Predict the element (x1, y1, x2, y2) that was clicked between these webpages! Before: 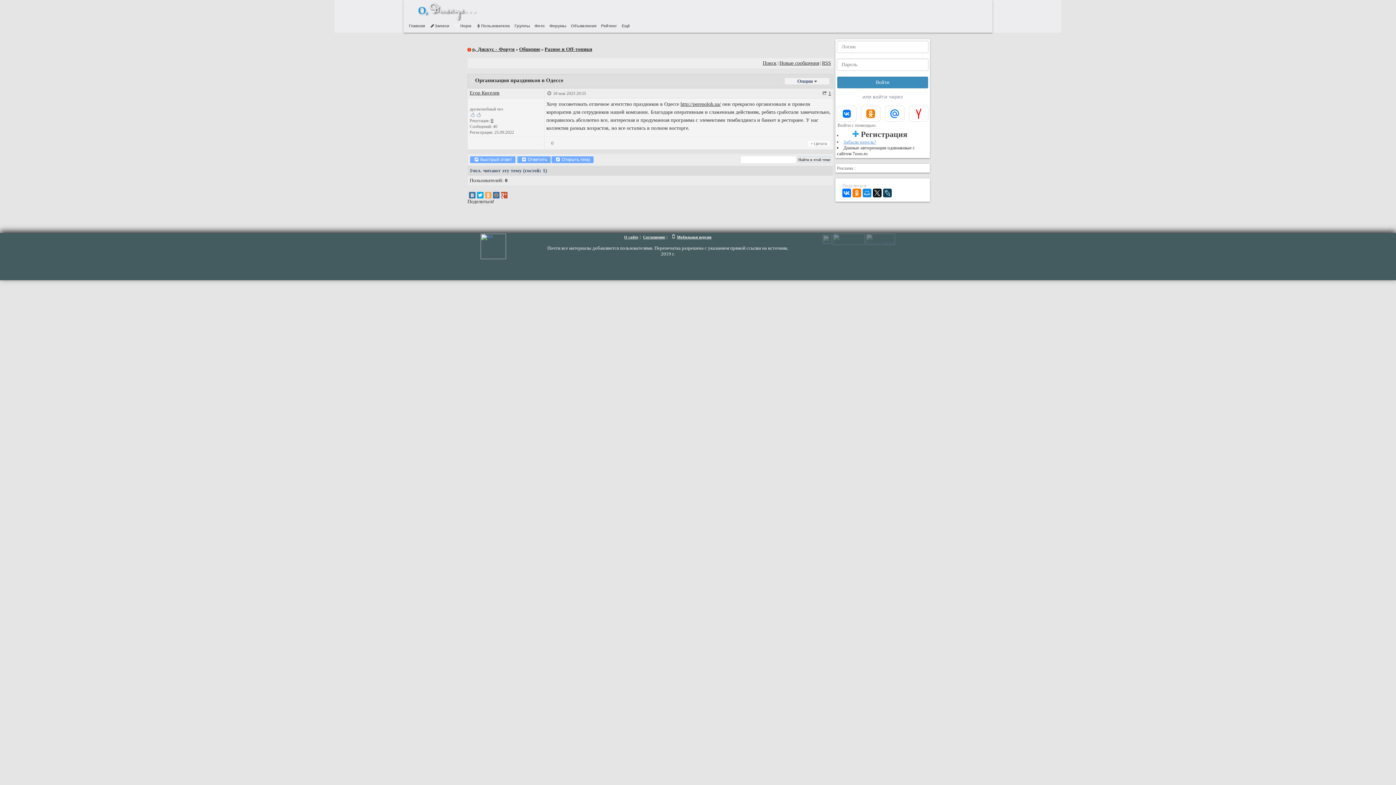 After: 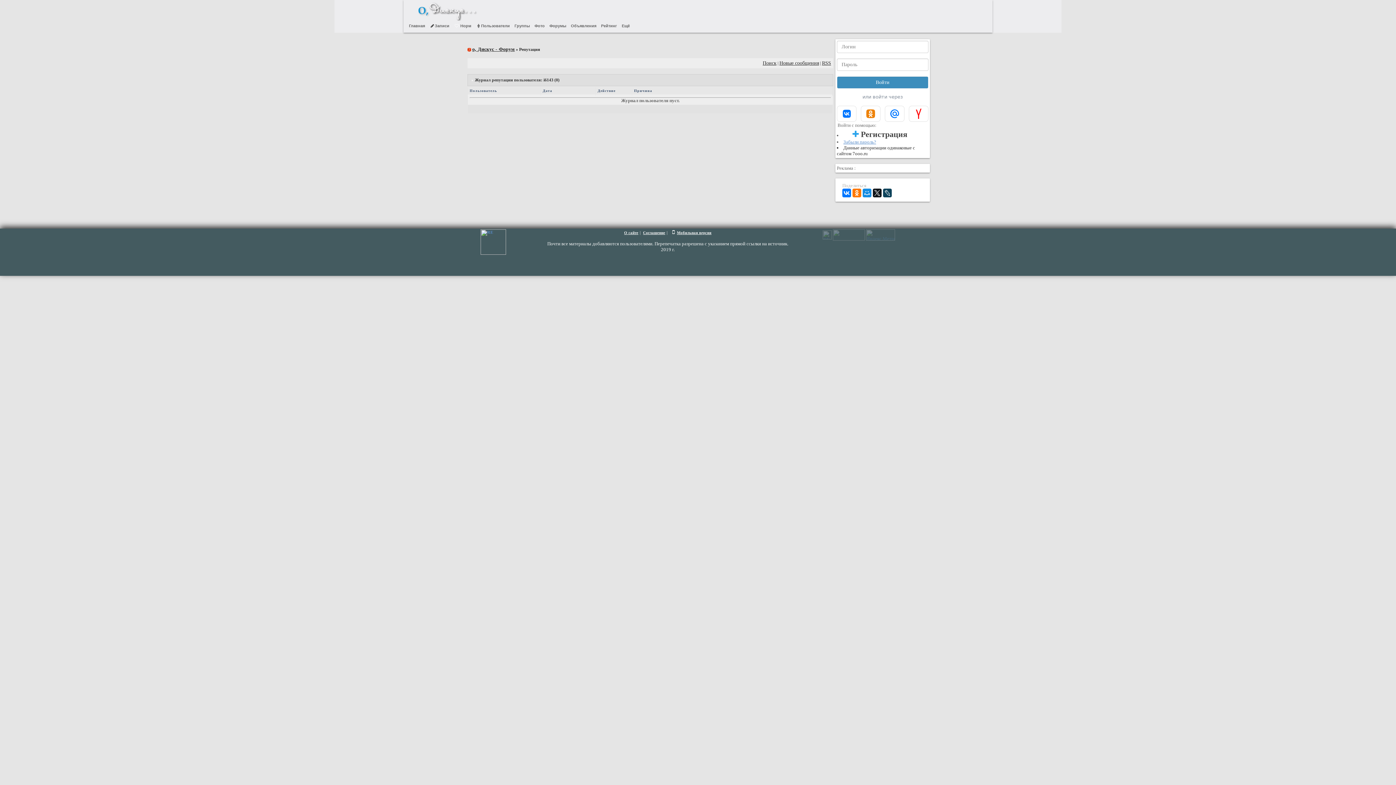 Action: bbox: (490, 117, 493, 123) label: 0